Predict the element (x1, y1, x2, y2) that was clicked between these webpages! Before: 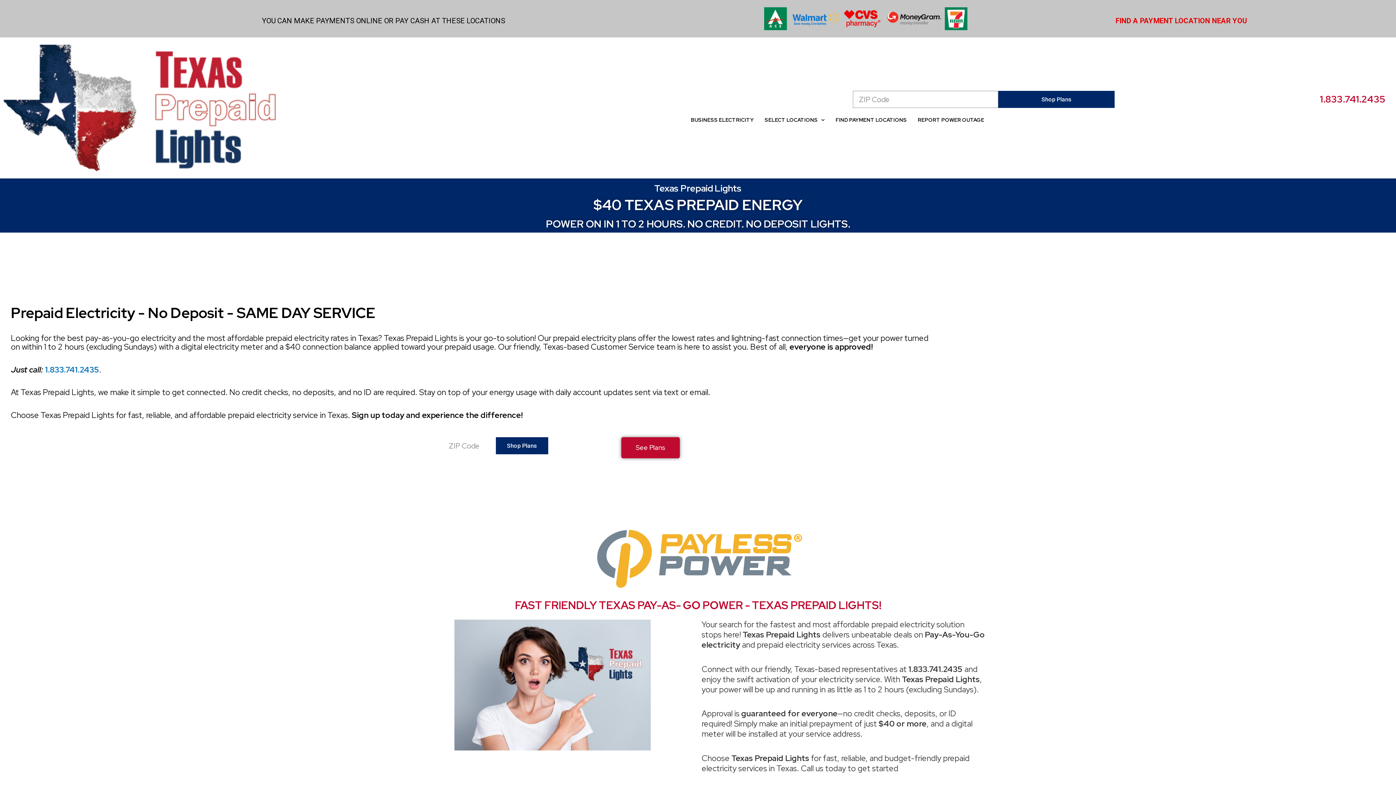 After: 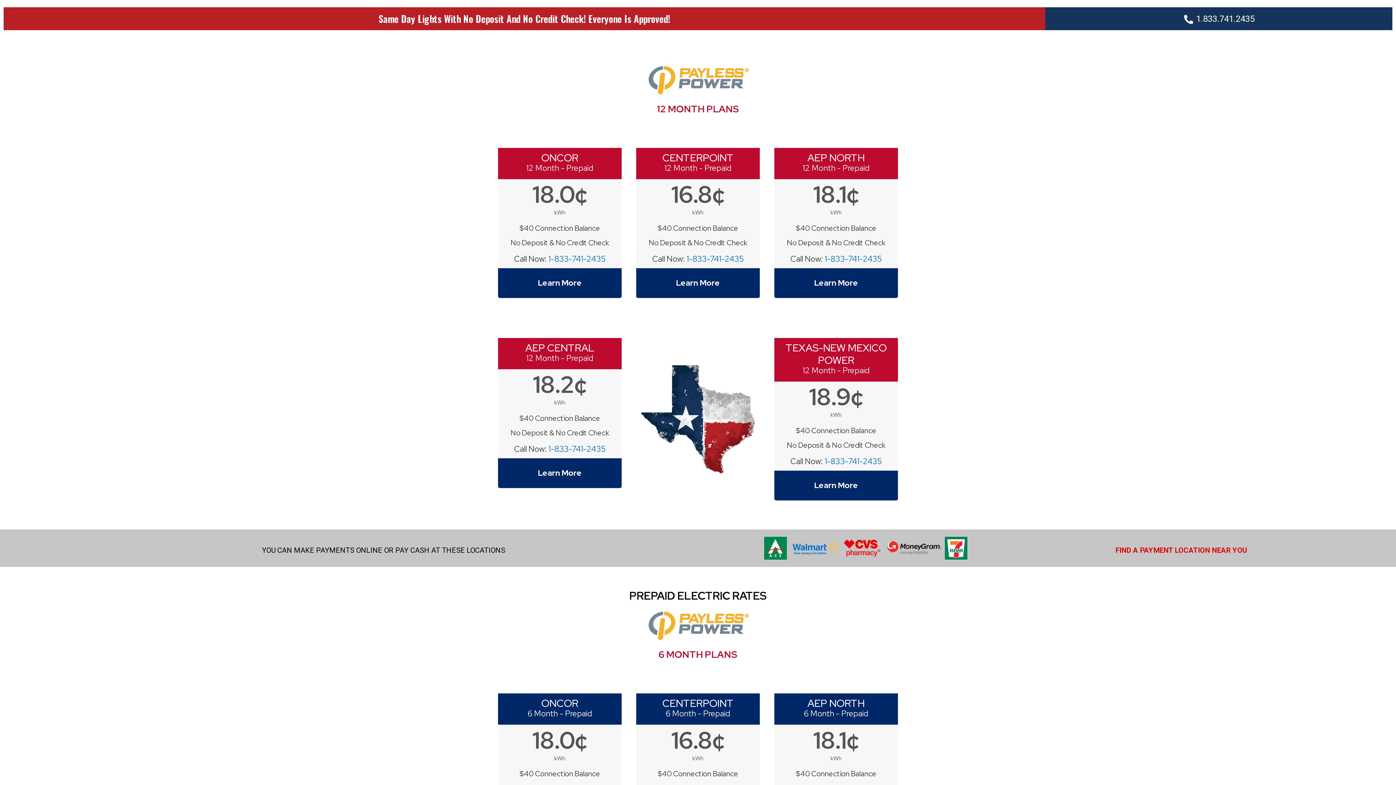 Action: label: See Plans bbox: (621, 437, 680, 458)